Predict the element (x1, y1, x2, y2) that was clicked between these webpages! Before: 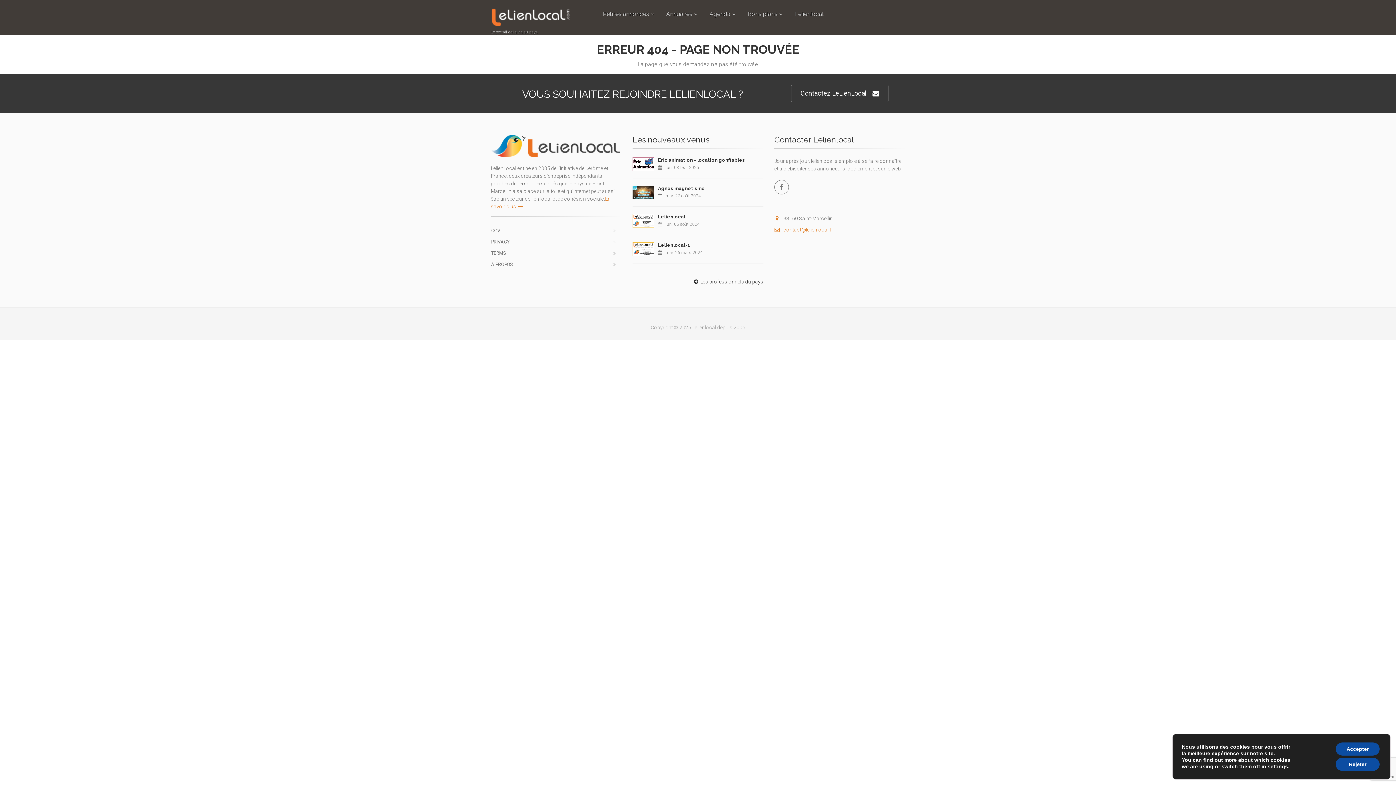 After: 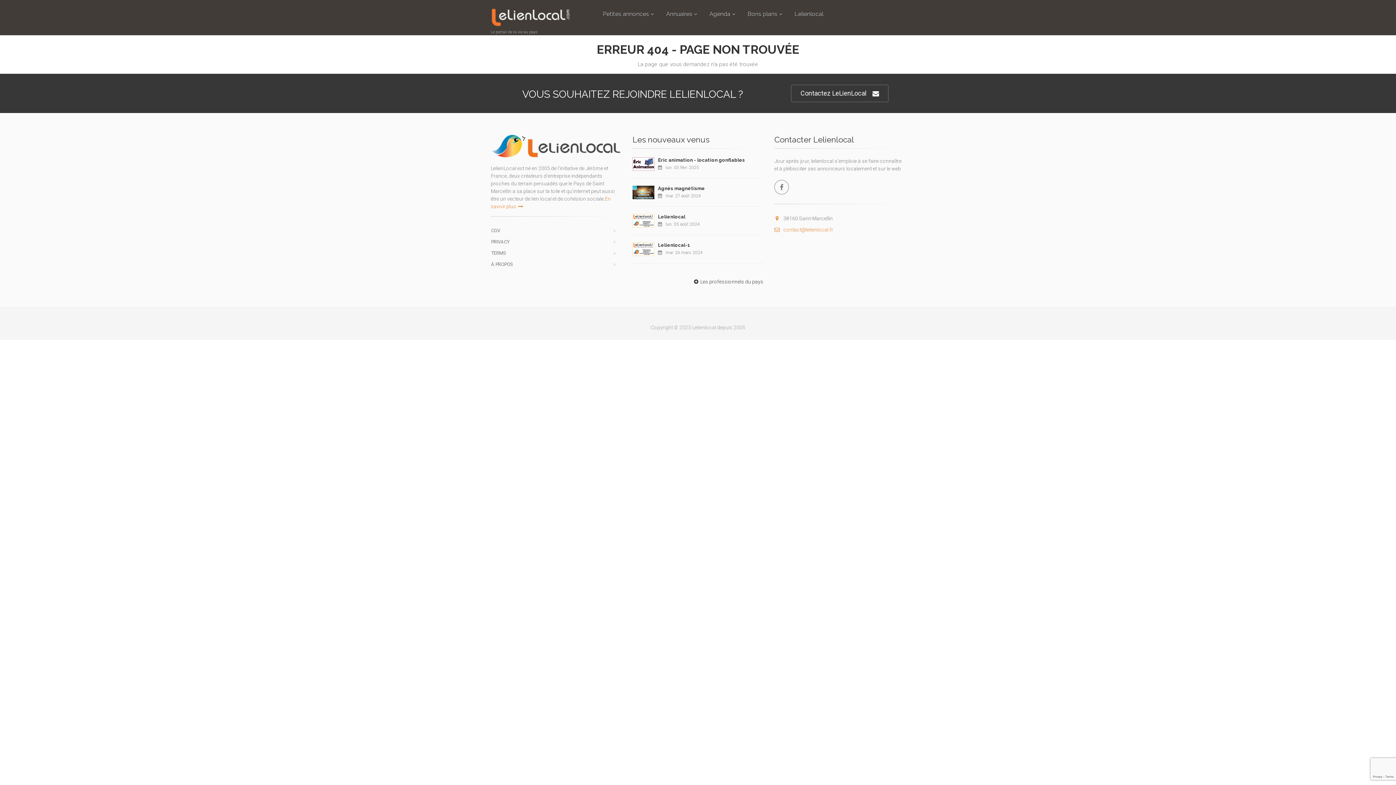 Action: label: Accepter bbox: (1336, 742, 1380, 756)